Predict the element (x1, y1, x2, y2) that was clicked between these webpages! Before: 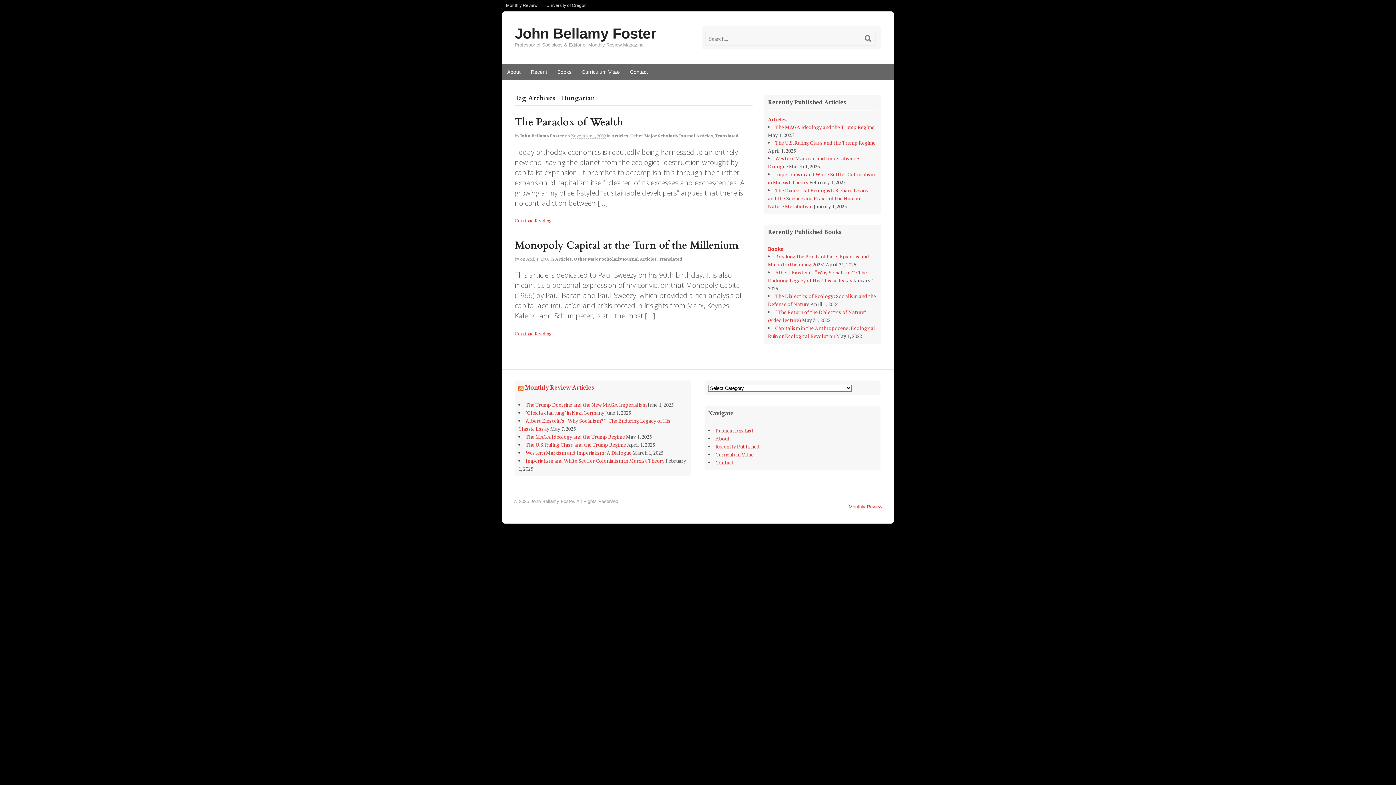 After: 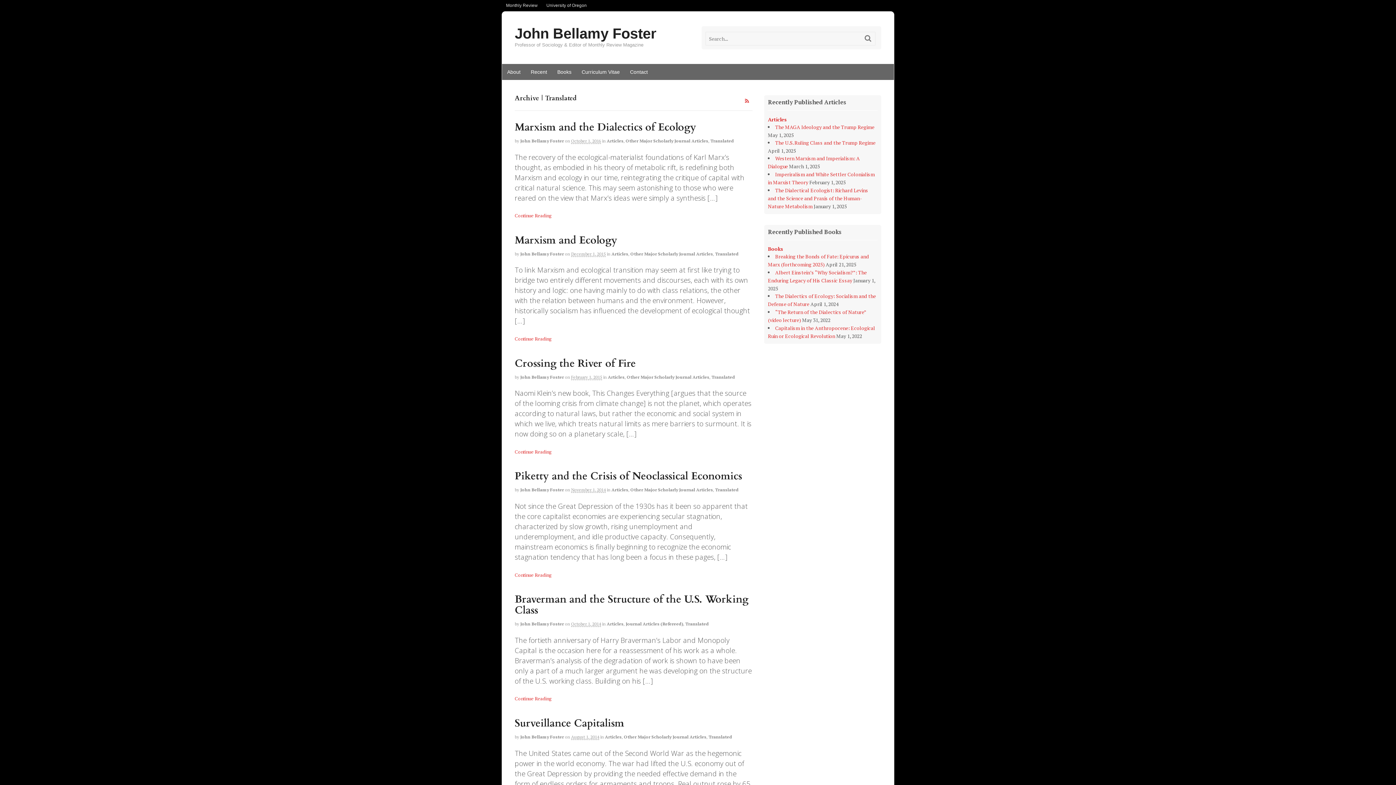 Action: label: Translated bbox: (715, 133, 738, 138)